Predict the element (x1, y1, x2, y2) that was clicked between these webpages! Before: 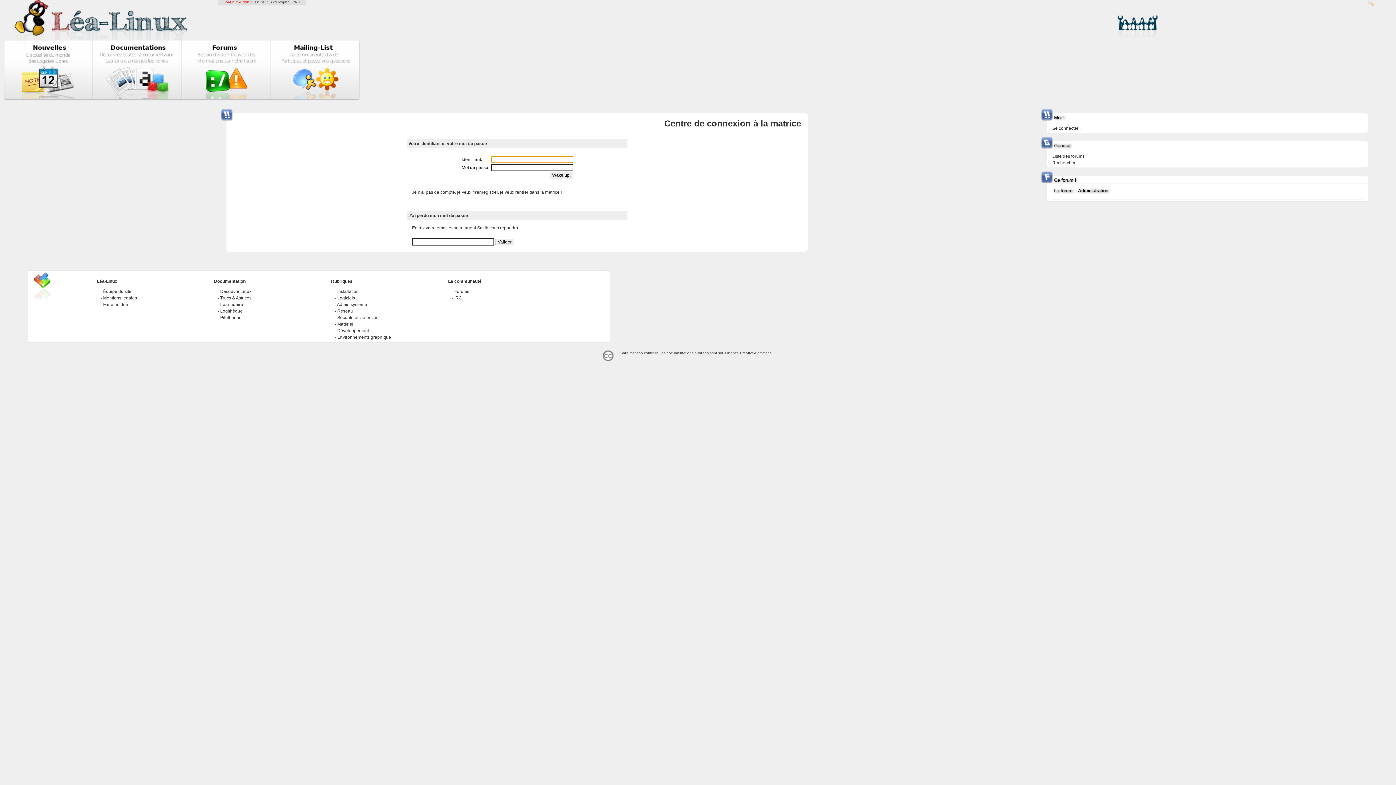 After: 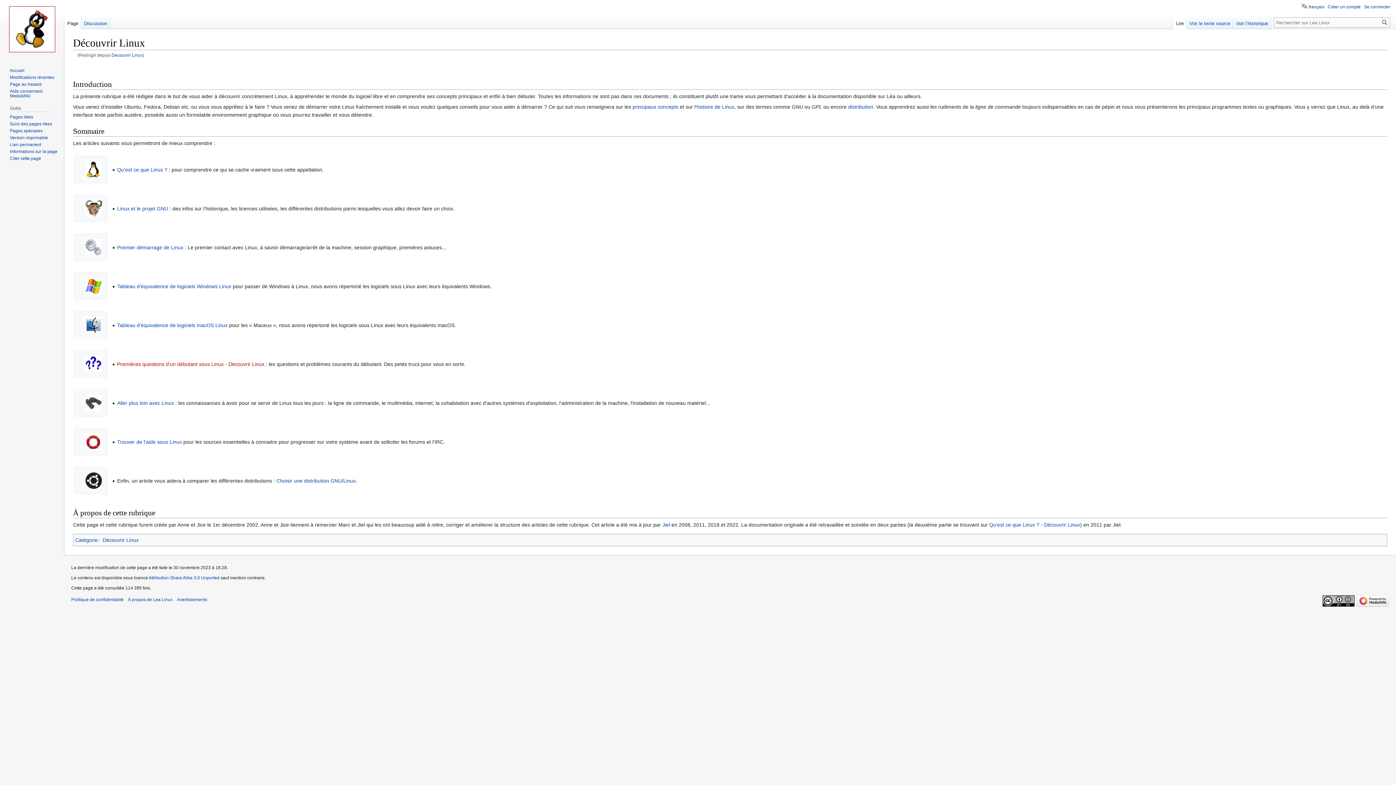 Action: label: Découvrir Linux bbox: (217, 289, 251, 294)